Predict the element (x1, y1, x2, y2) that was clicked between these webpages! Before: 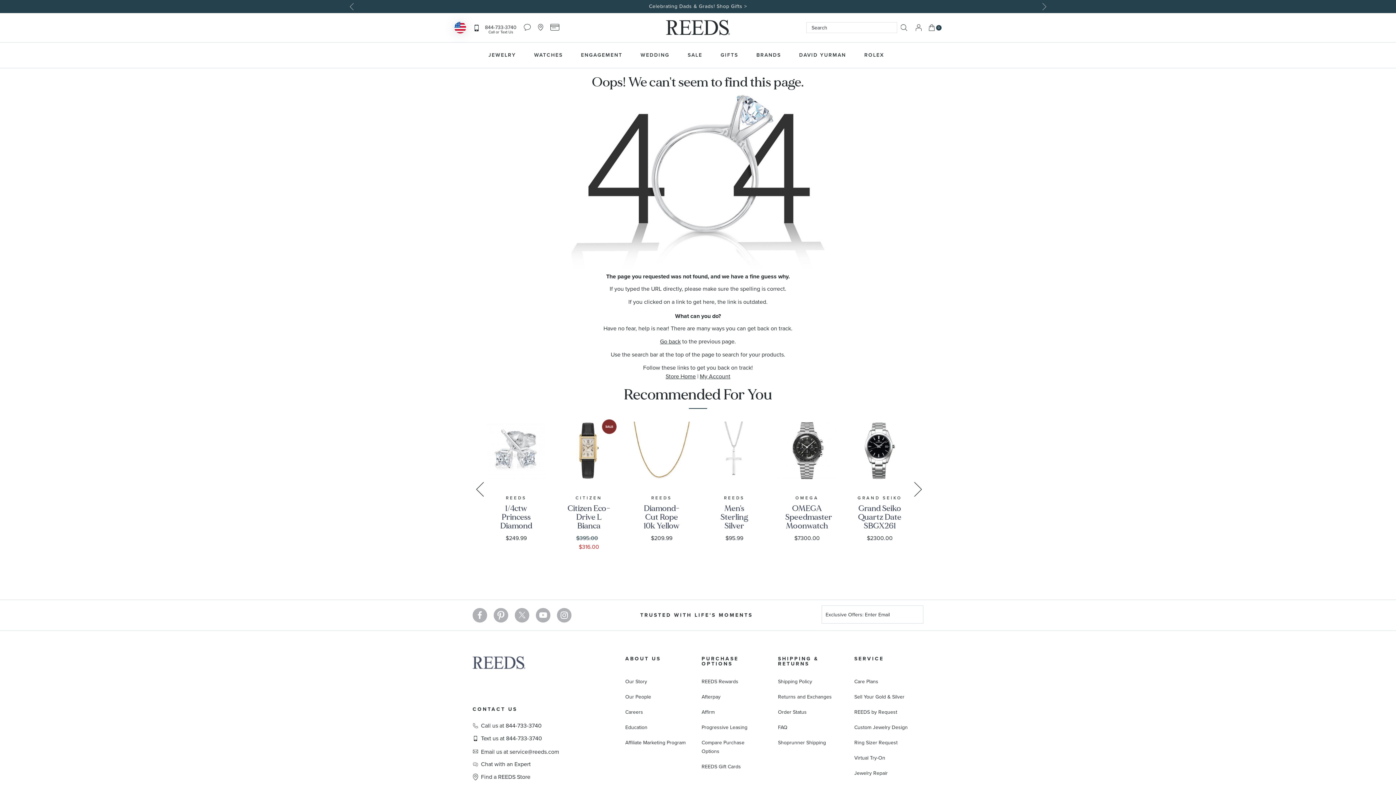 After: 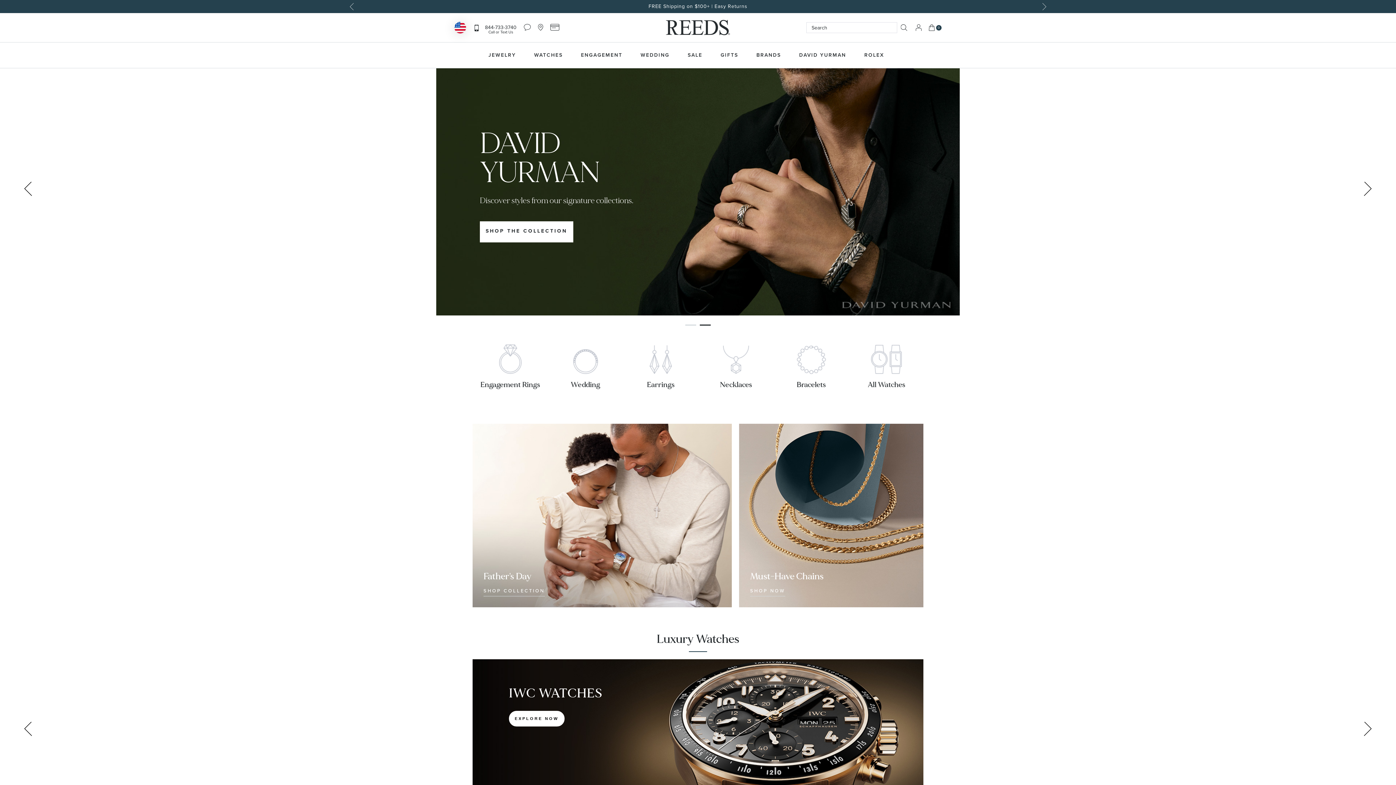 Action: bbox: (665, 372, 696, 380) label: Store Home